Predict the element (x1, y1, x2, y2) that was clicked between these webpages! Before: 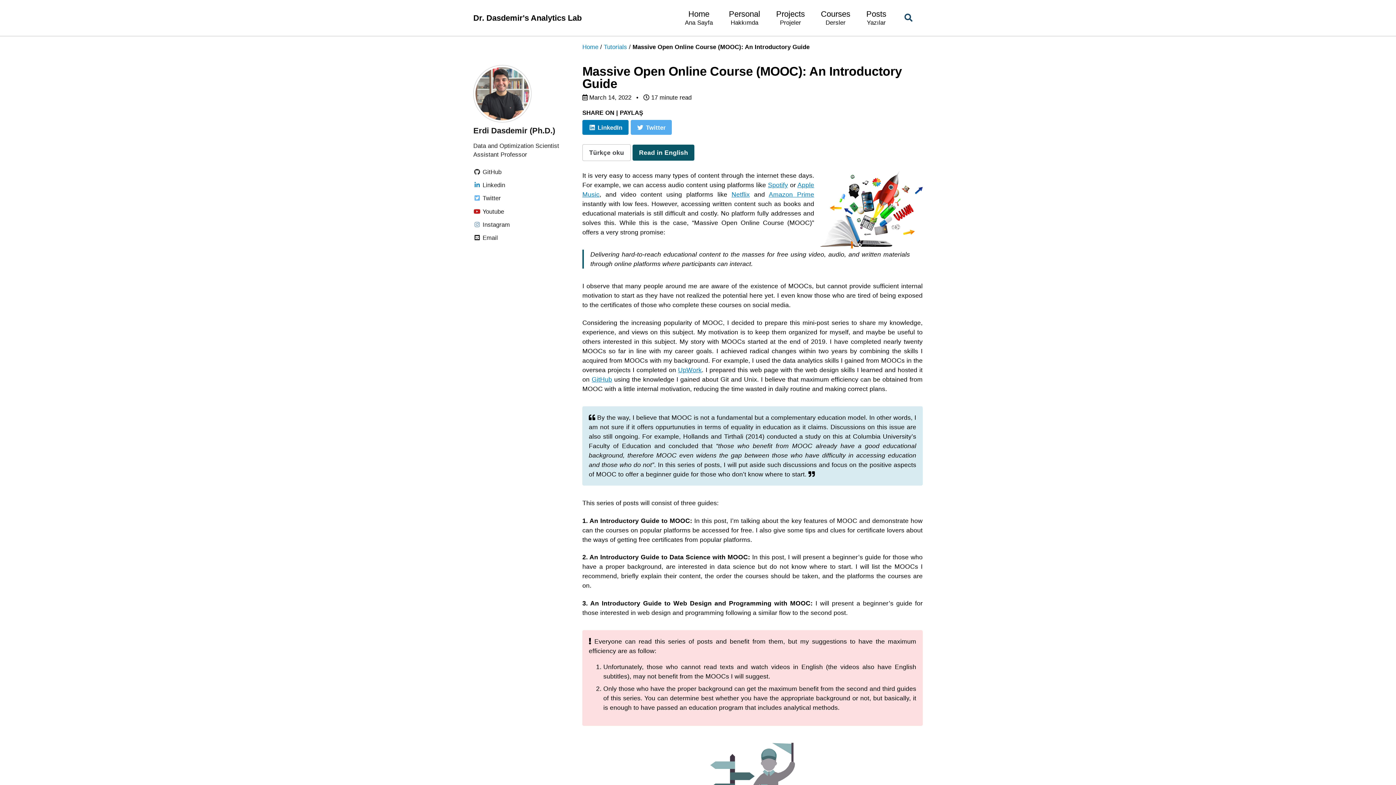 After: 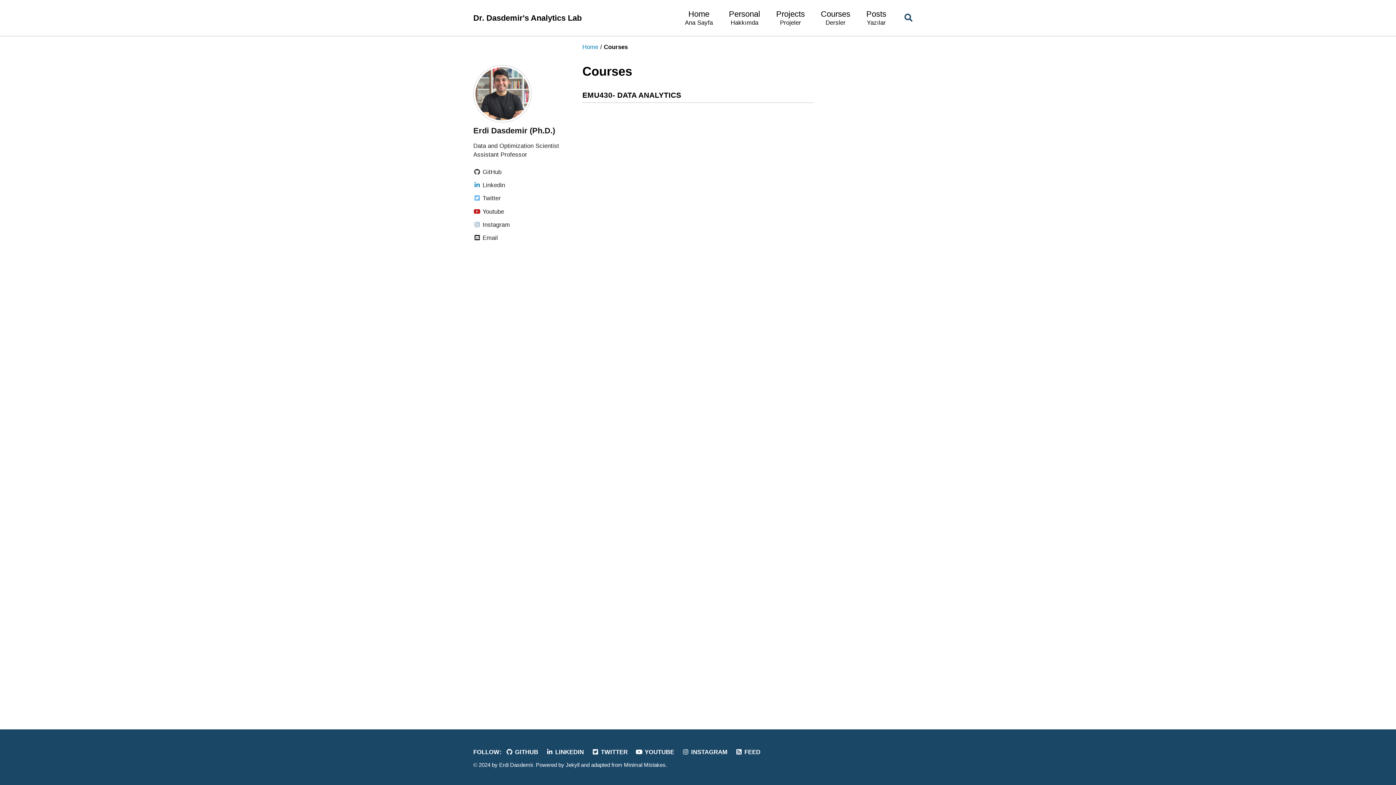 Action: bbox: (821, 8, 850, 28) label: Courses
Dersler